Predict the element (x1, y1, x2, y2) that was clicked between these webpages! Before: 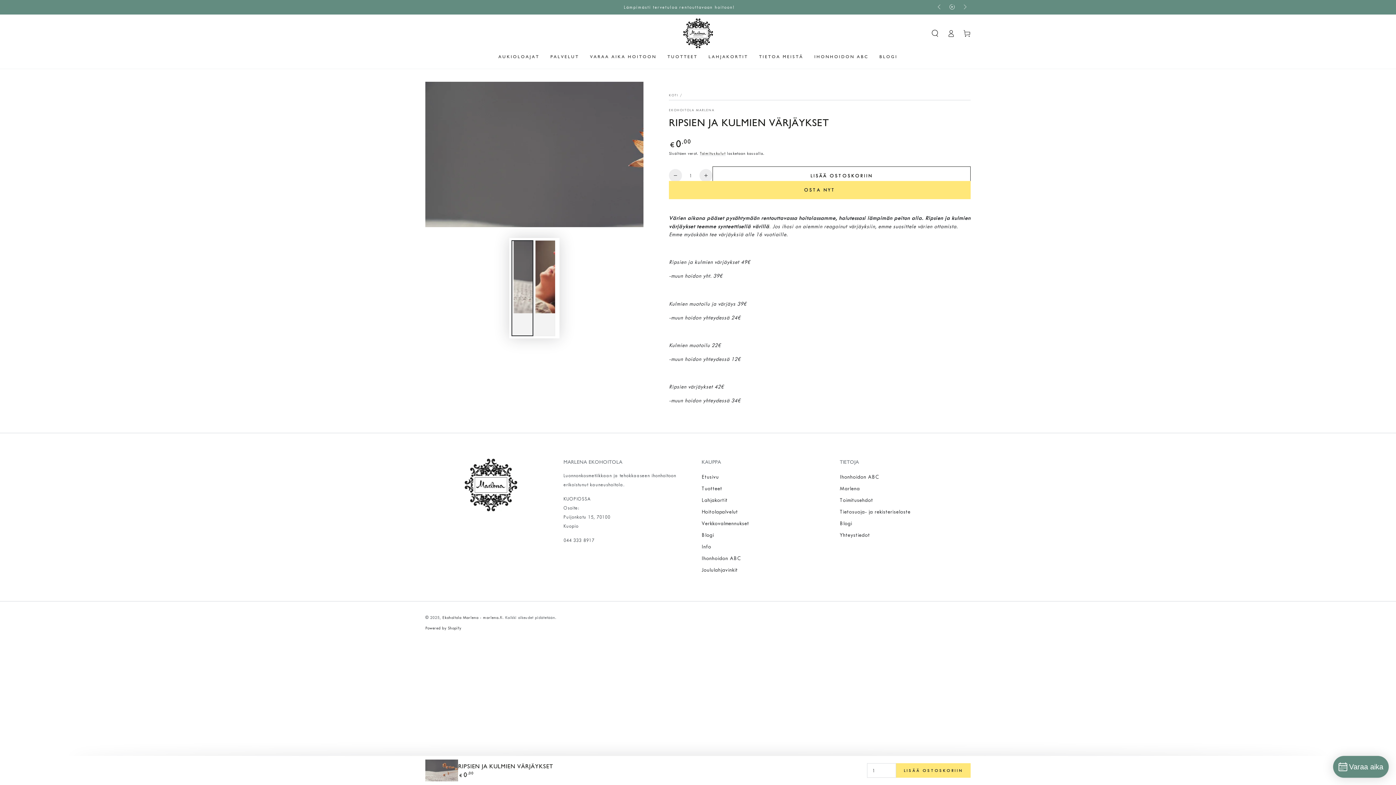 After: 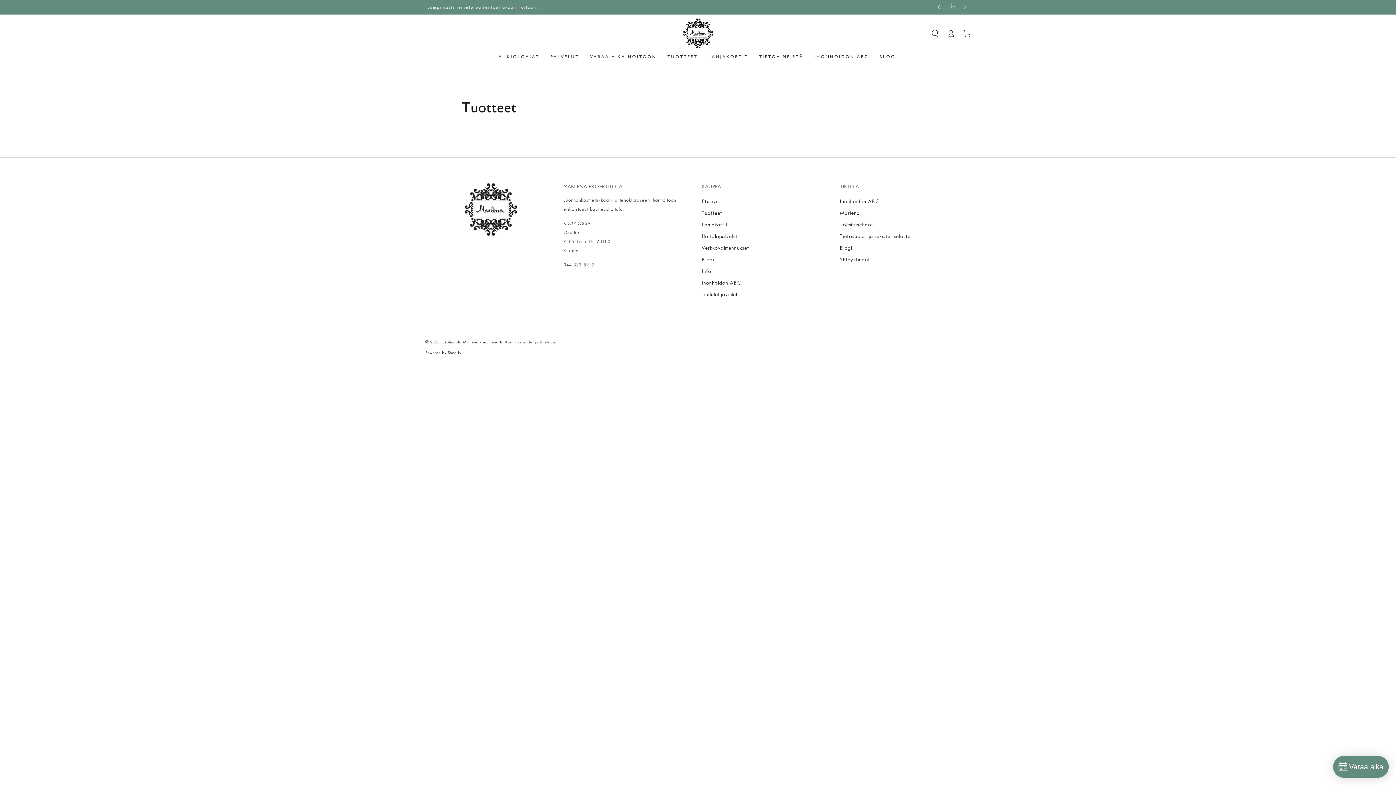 Action: bbox: (701, 485, 722, 492) label: Tuotteet